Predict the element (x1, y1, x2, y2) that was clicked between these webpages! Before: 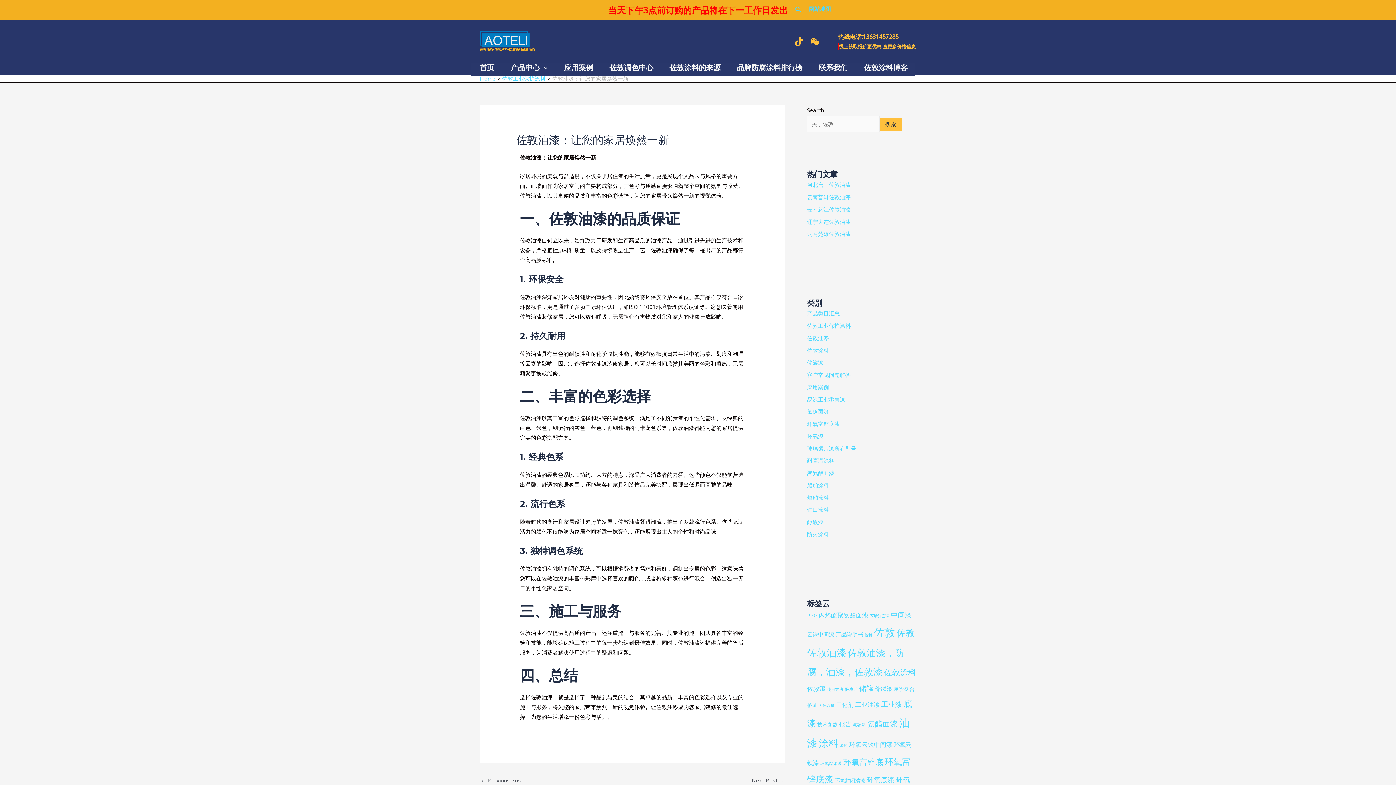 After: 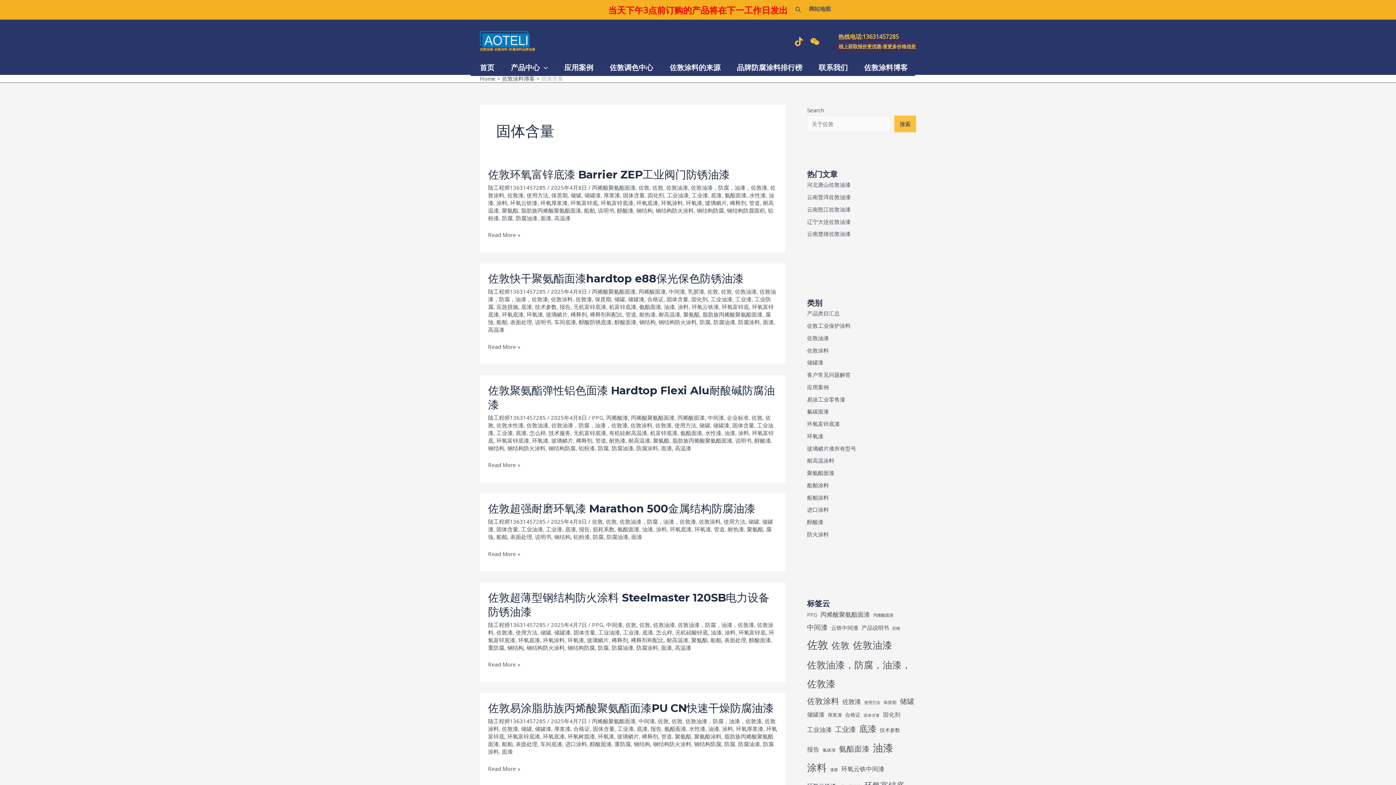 Action: label: 固体含量 (142 items) bbox: (818, 703, 834, 708)